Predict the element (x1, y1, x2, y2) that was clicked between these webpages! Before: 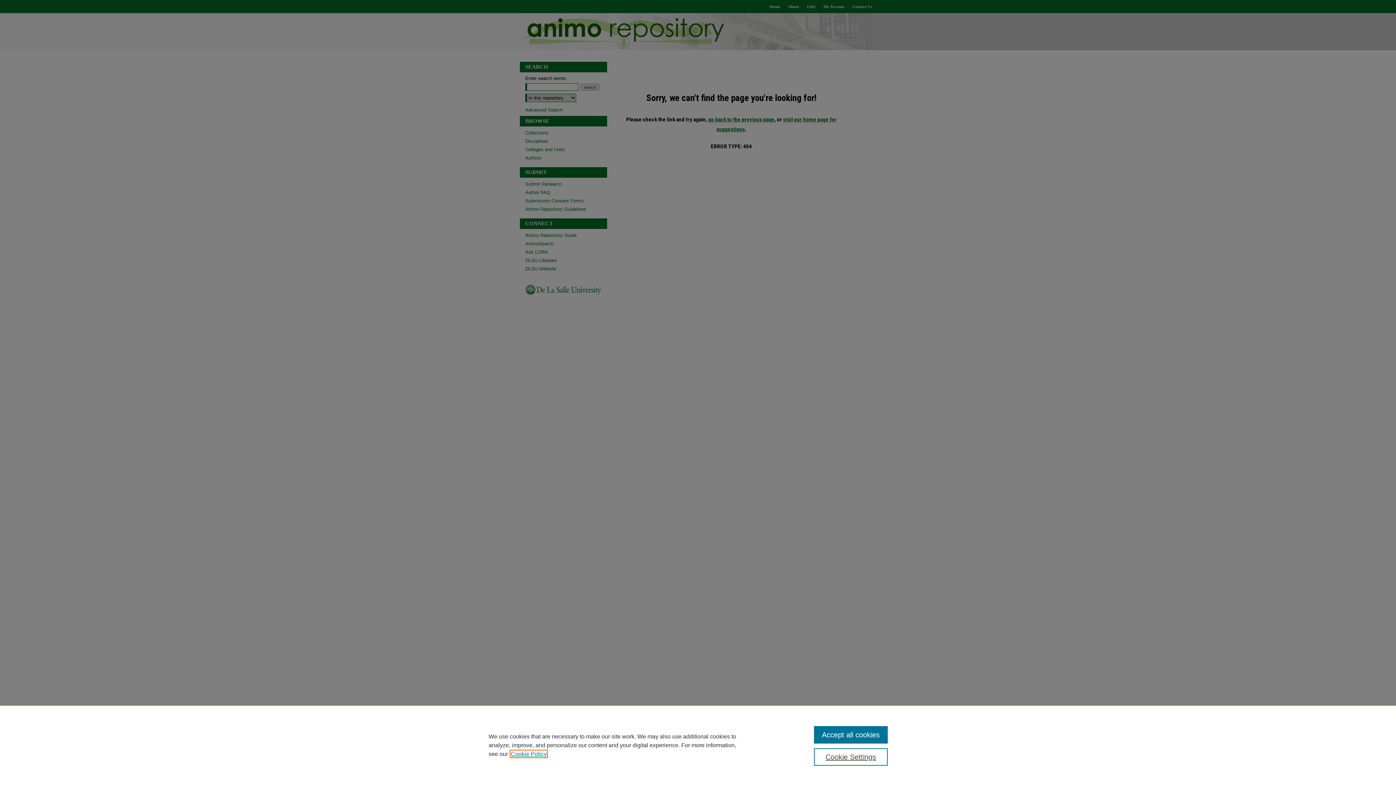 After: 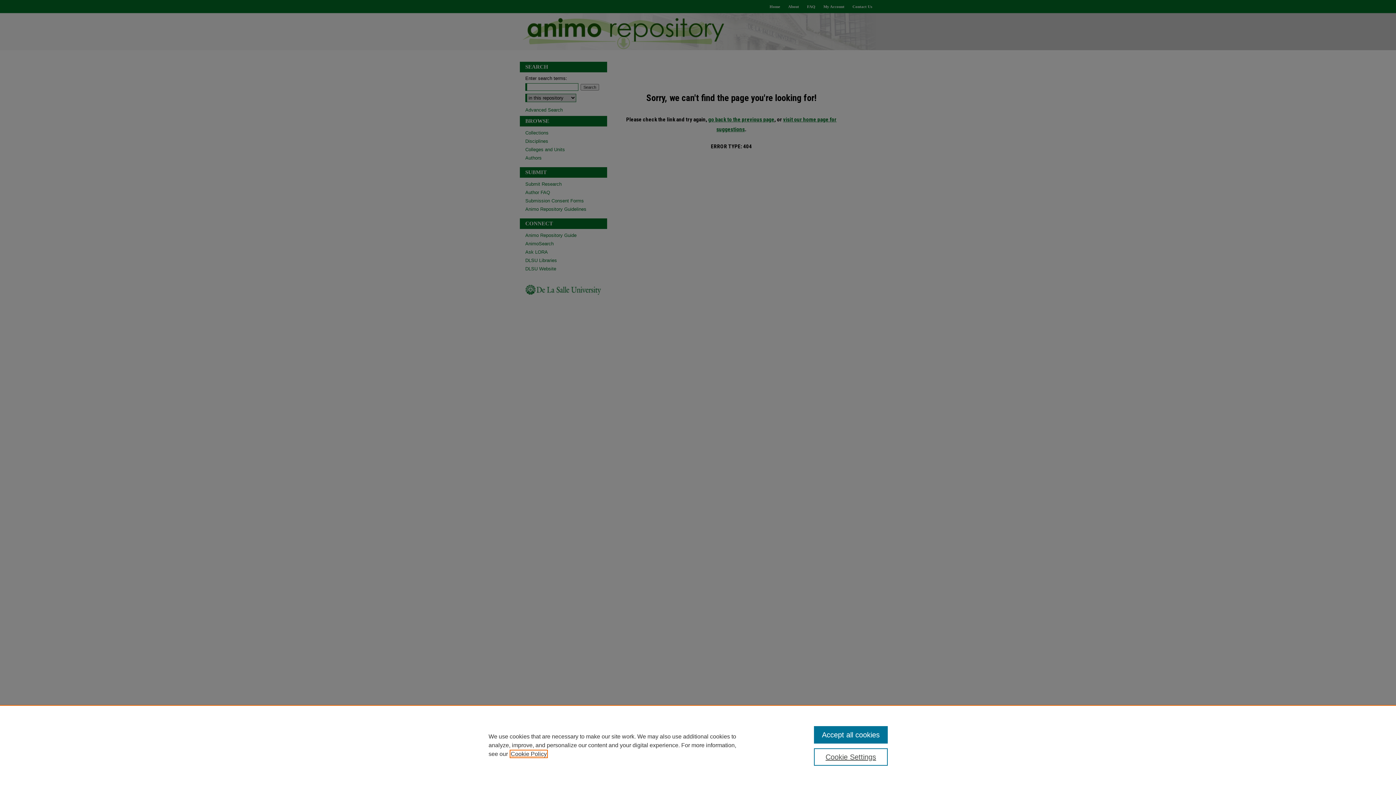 Action: label: , opens in a new tab bbox: (510, 751, 546, 757)